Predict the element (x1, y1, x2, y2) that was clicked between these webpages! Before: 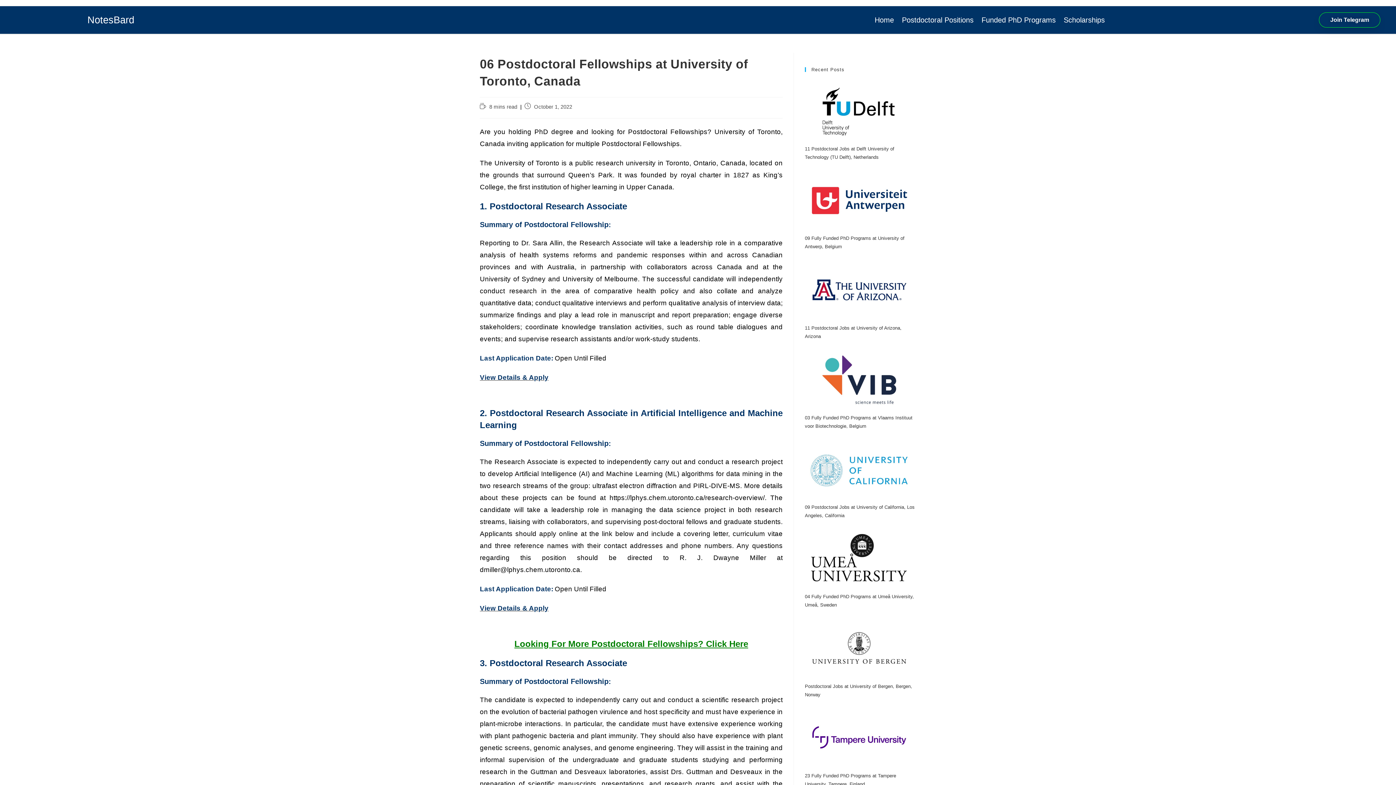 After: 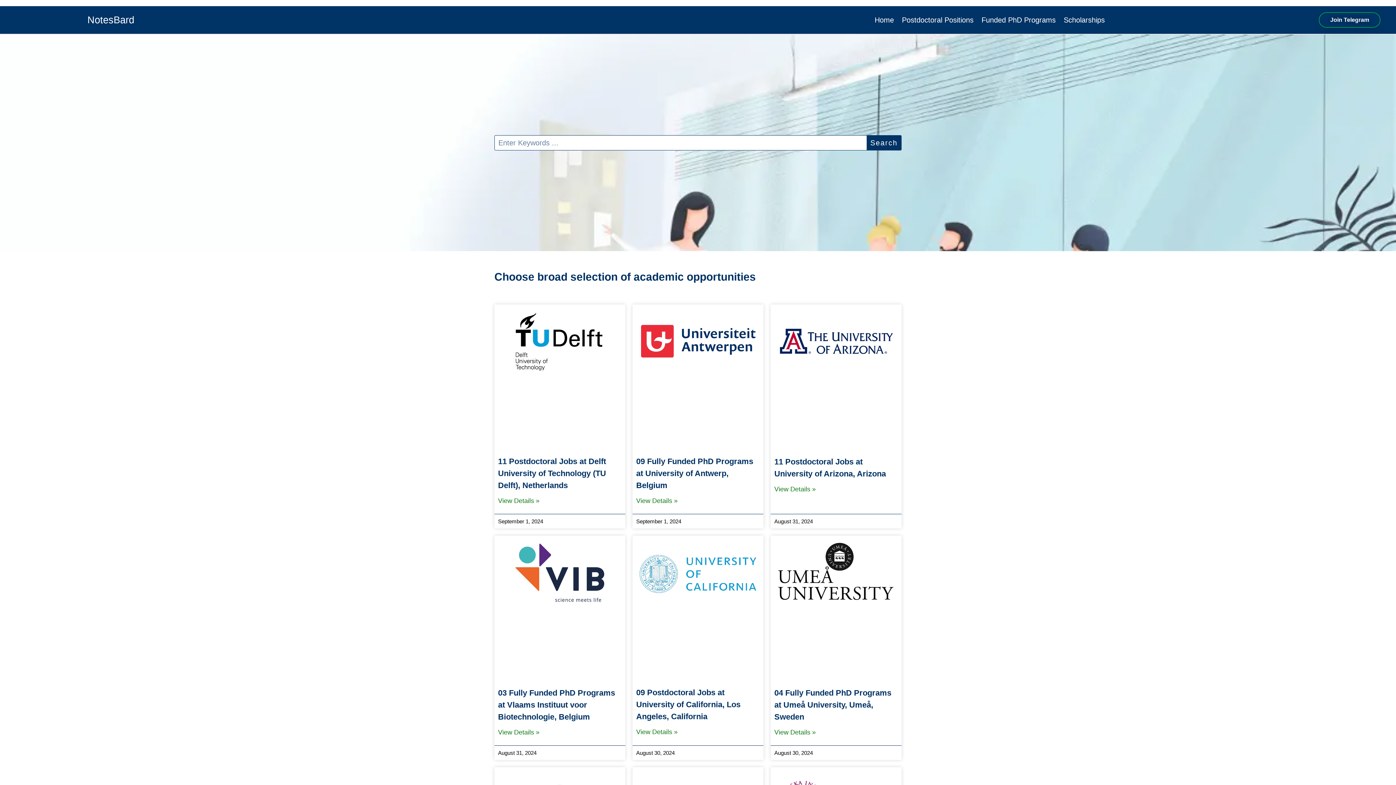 Action: bbox: (870, 11, 898, 28) label: Home